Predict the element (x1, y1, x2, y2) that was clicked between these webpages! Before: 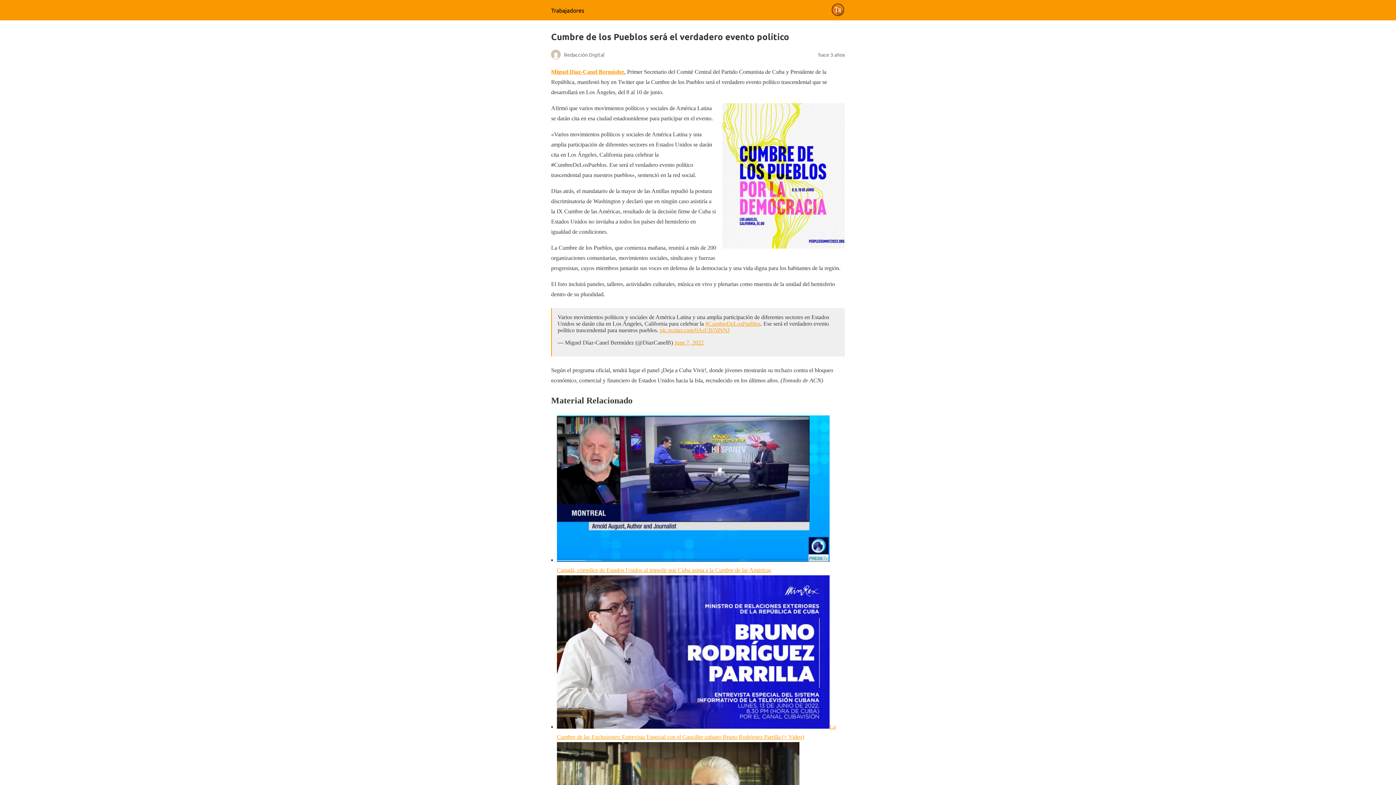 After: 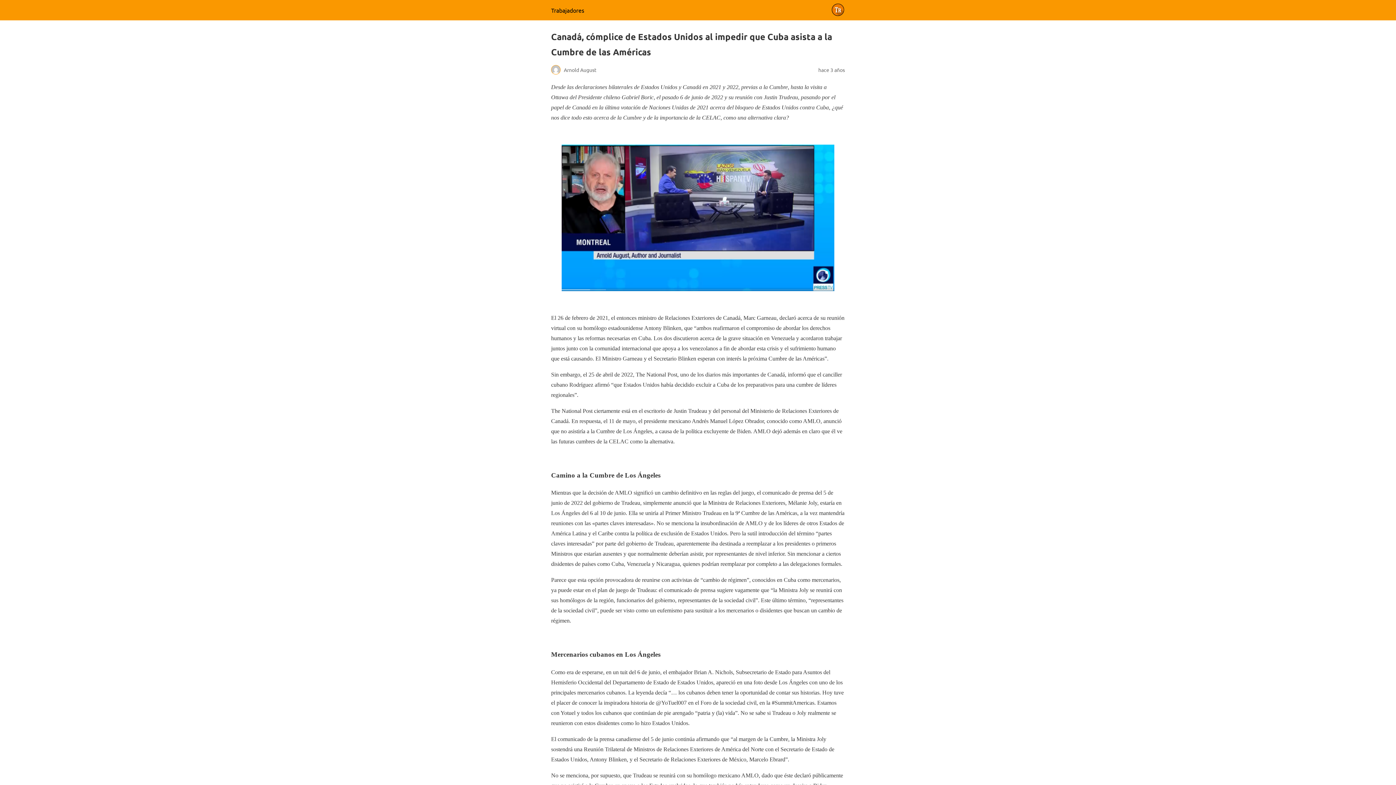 Action: bbox: (557, 578, 771, 585) label: Canadá, cómplice de Estados Unidos al impedir que Cuba asista a la Cumbre de las Américas